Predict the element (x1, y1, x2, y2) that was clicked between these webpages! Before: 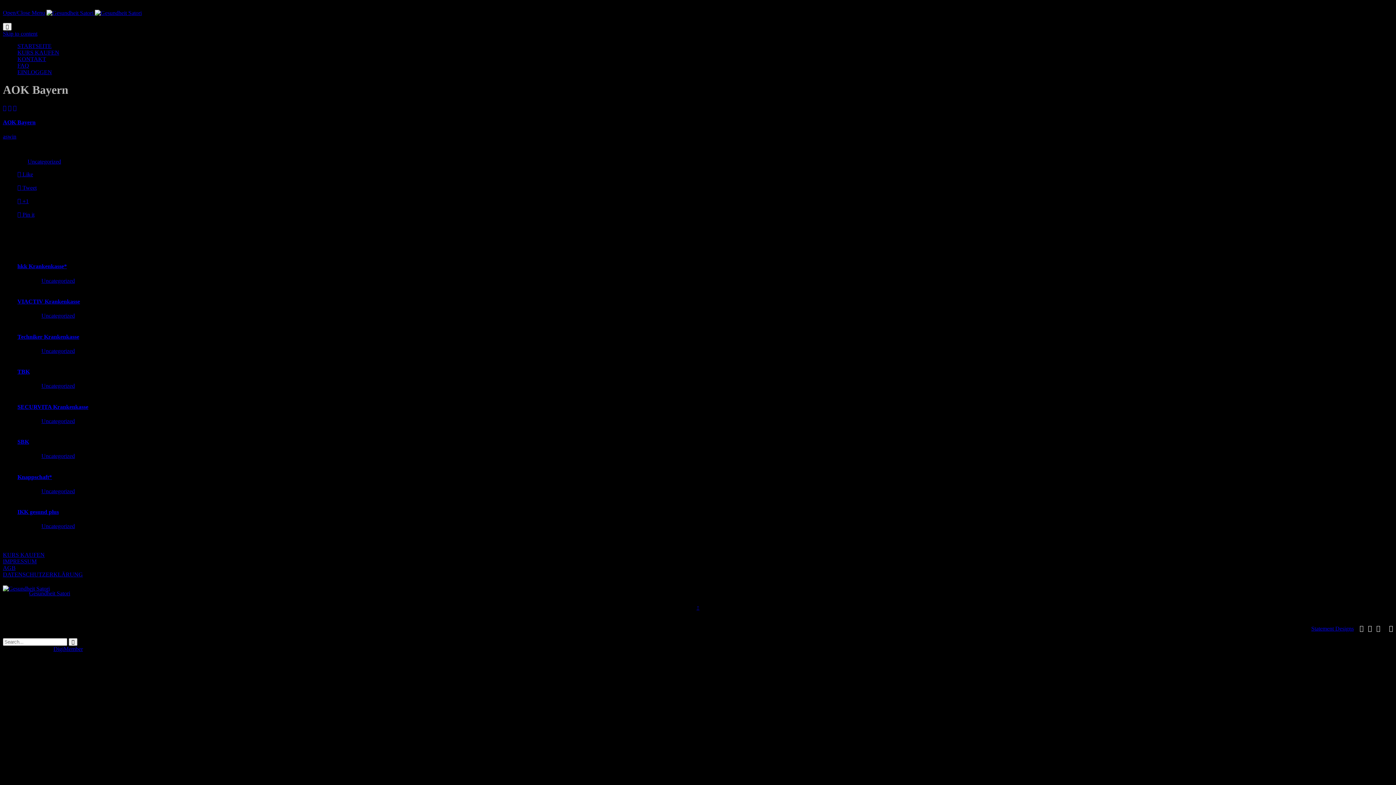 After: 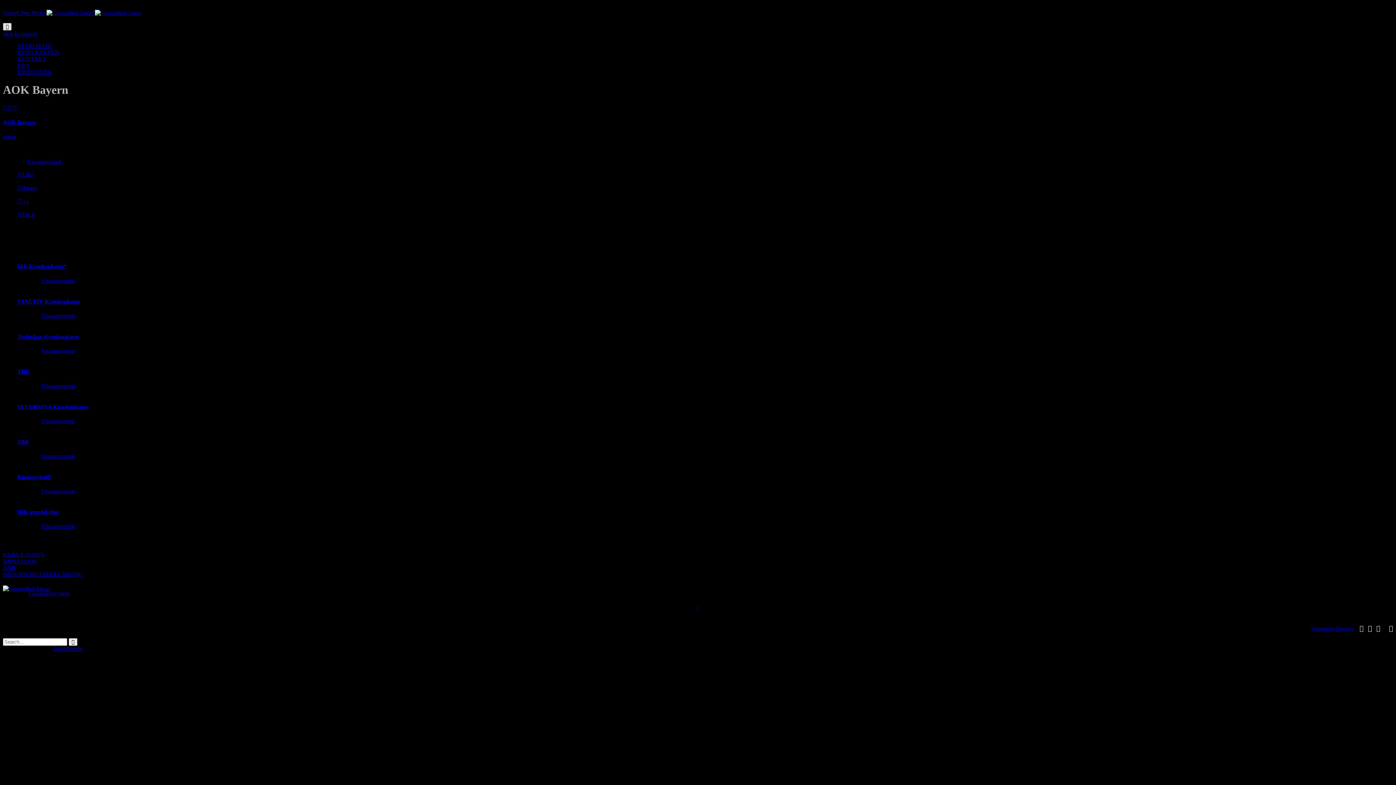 Action: bbox: (2, 22, 11, 30) label: 